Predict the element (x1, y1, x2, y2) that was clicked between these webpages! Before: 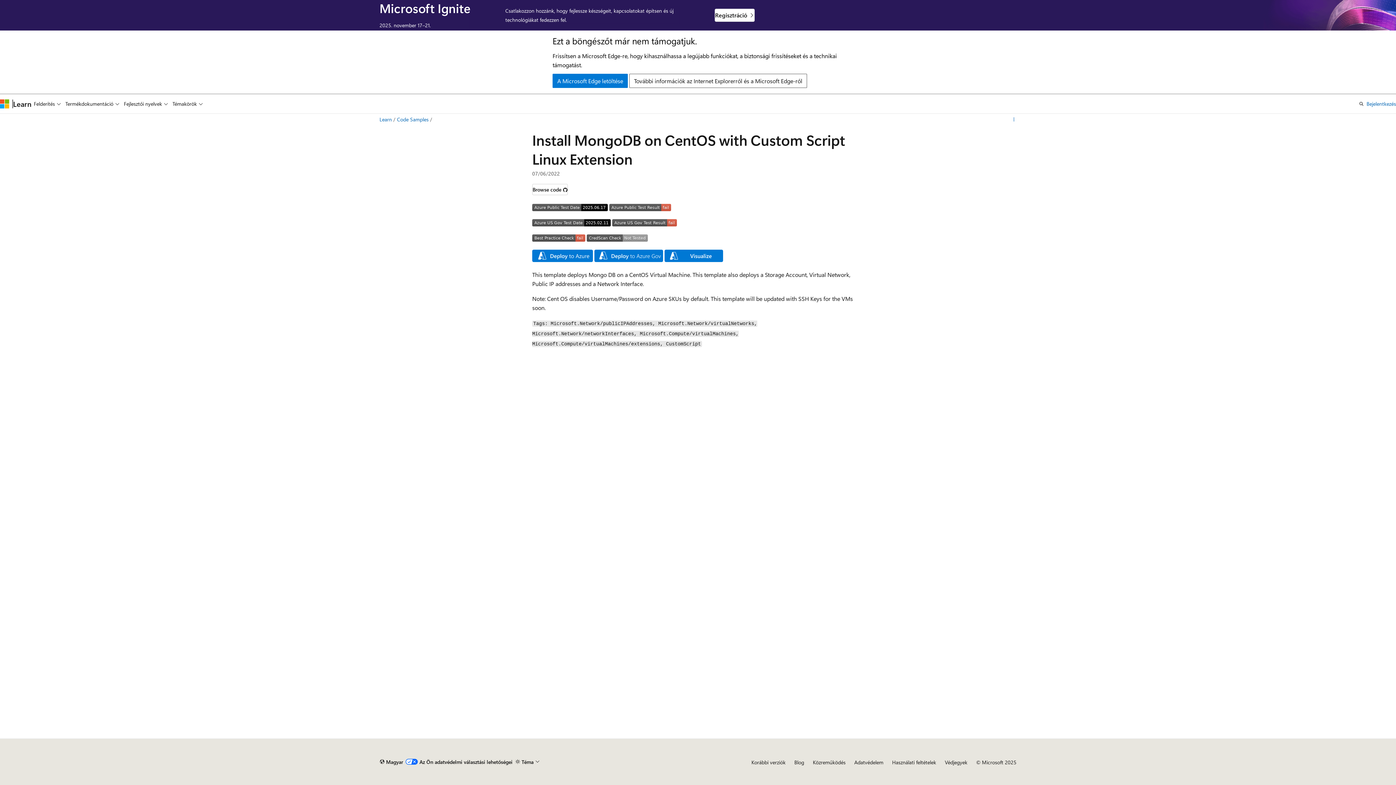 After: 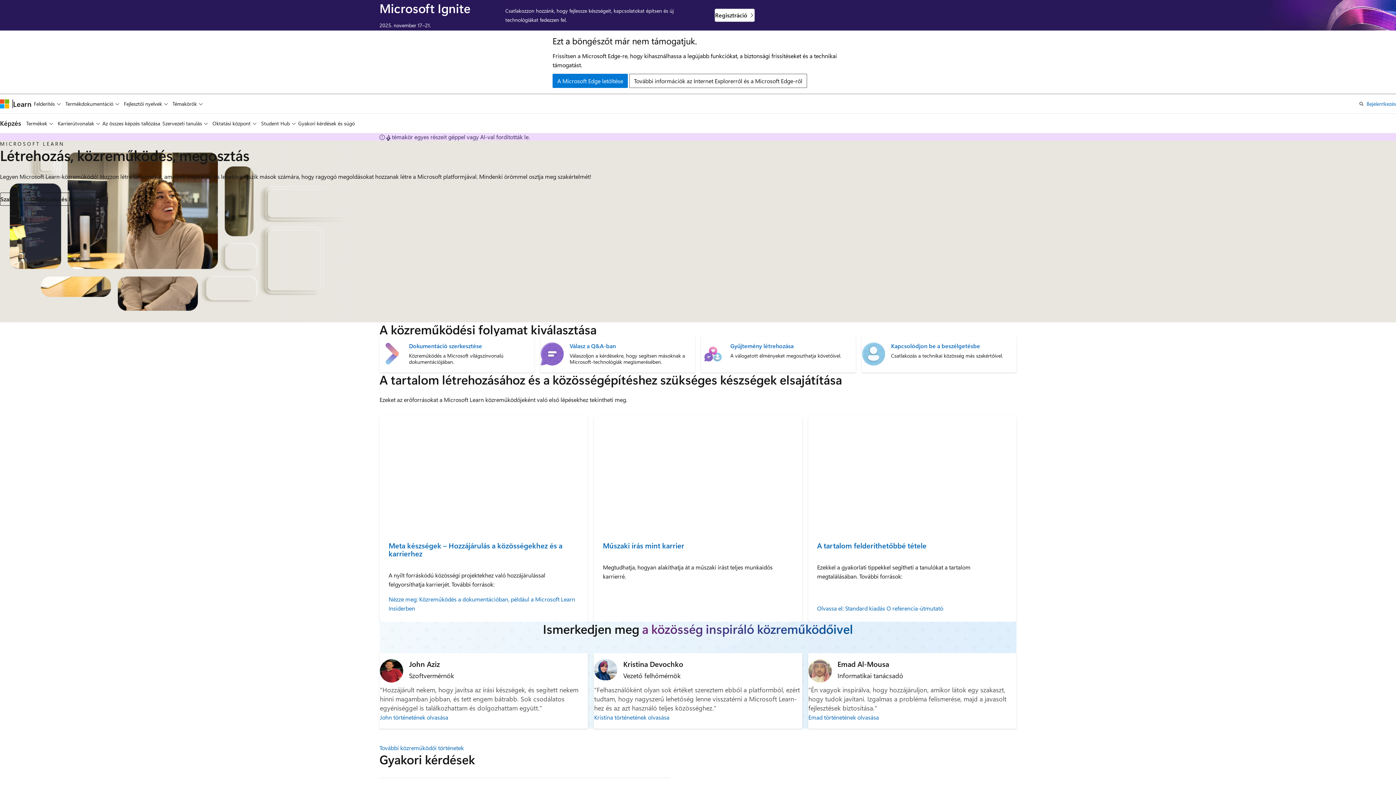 Action: bbox: (813, 759, 845, 766) label: Közreműködés